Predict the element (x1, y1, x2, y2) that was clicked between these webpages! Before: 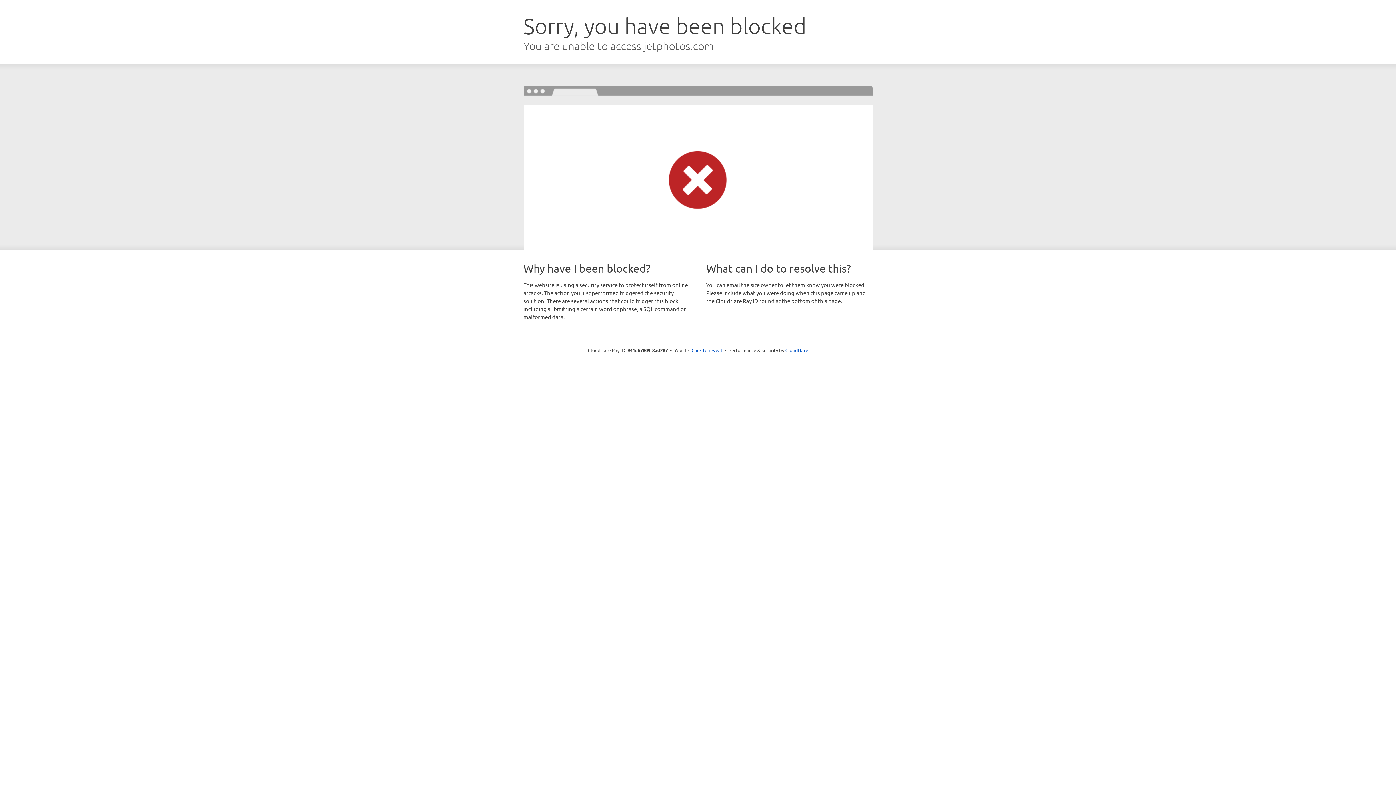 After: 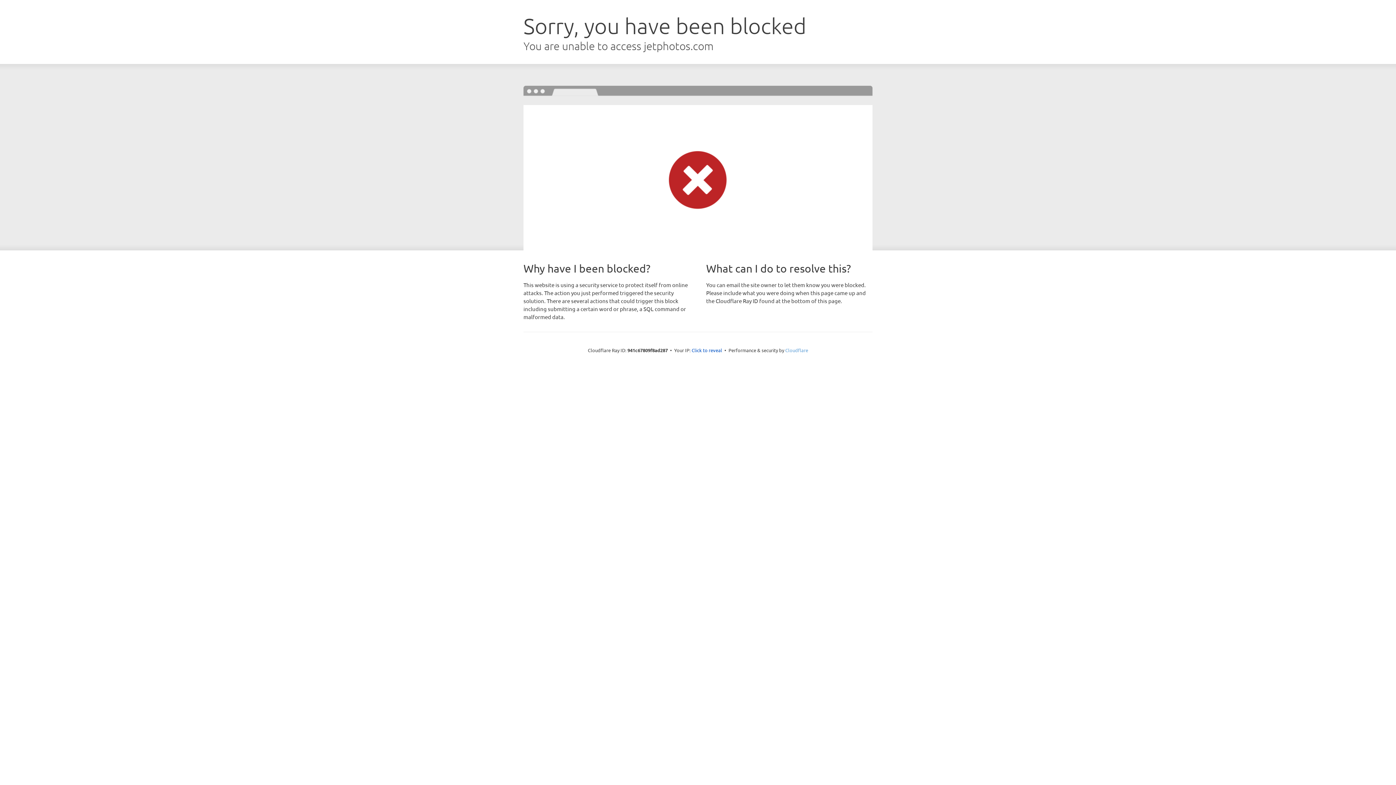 Action: label: Cloudflare bbox: (785, 347, 808, 353)